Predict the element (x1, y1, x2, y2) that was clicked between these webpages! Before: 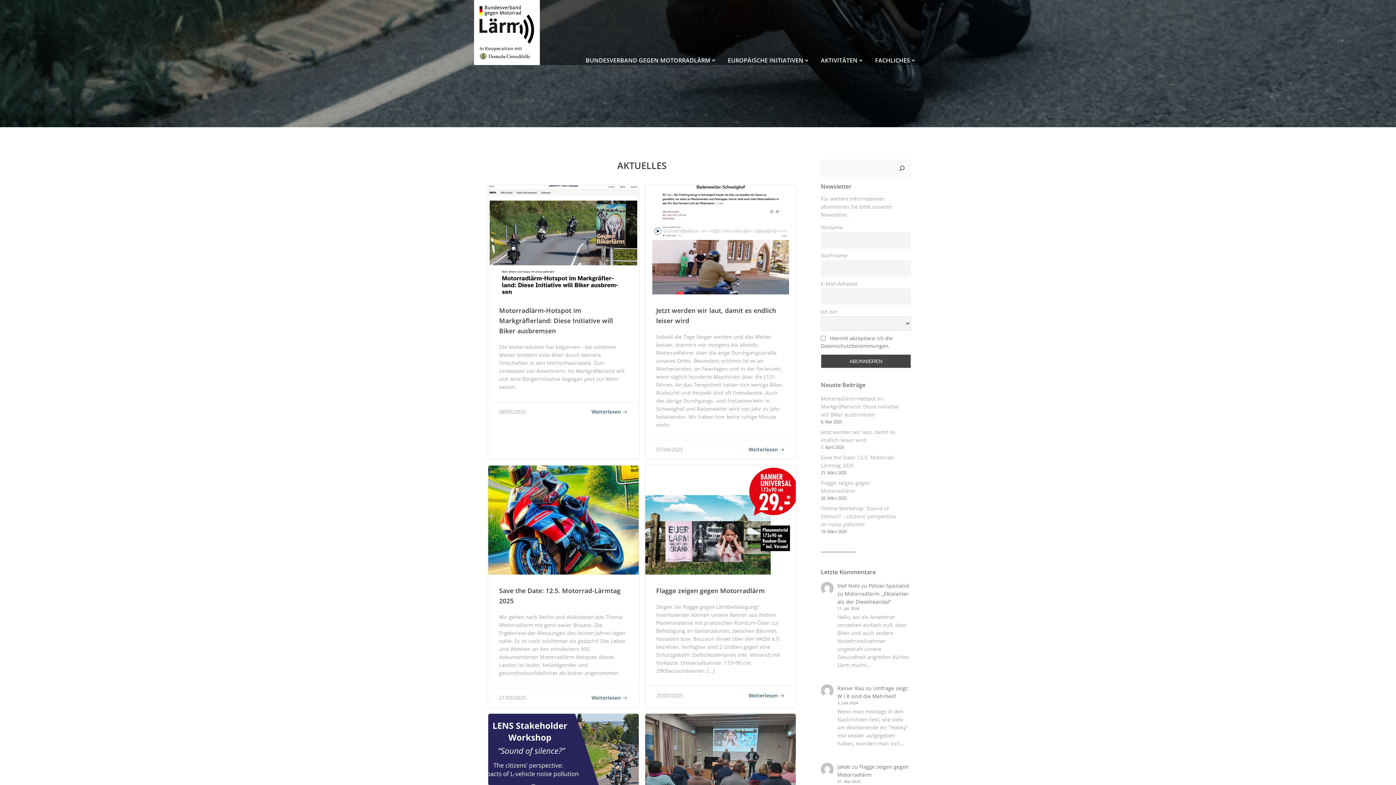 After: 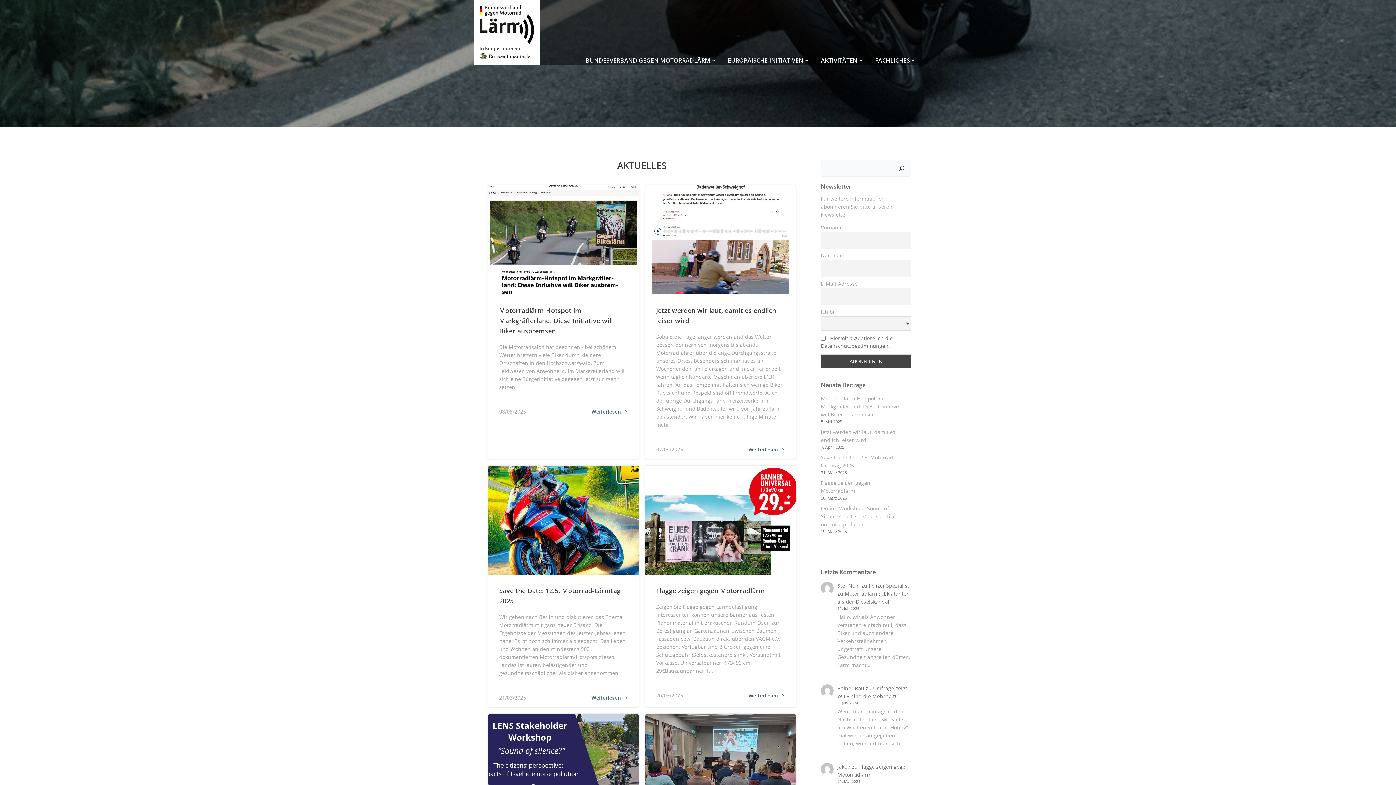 Action: bbox: (499, 694, 526, 701) label: 21/03/2025